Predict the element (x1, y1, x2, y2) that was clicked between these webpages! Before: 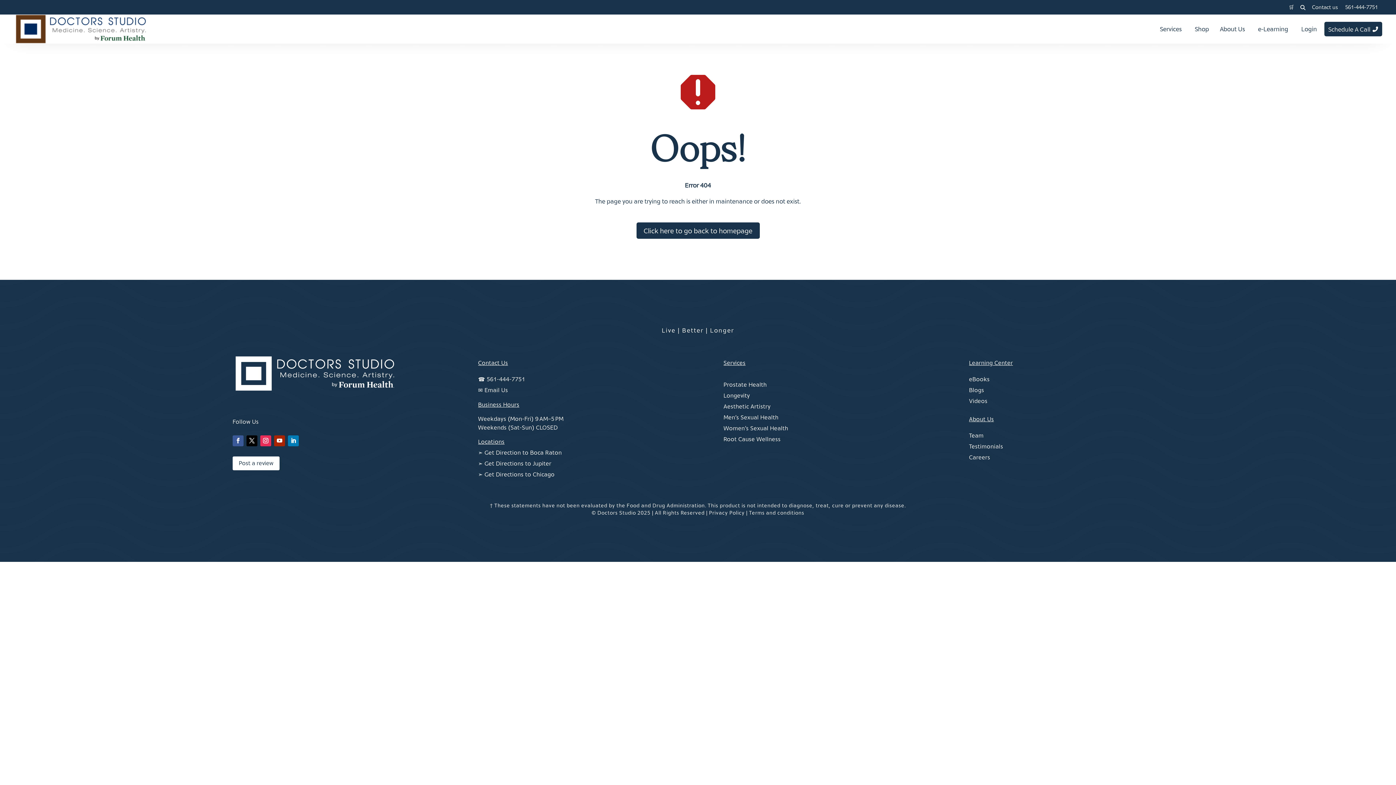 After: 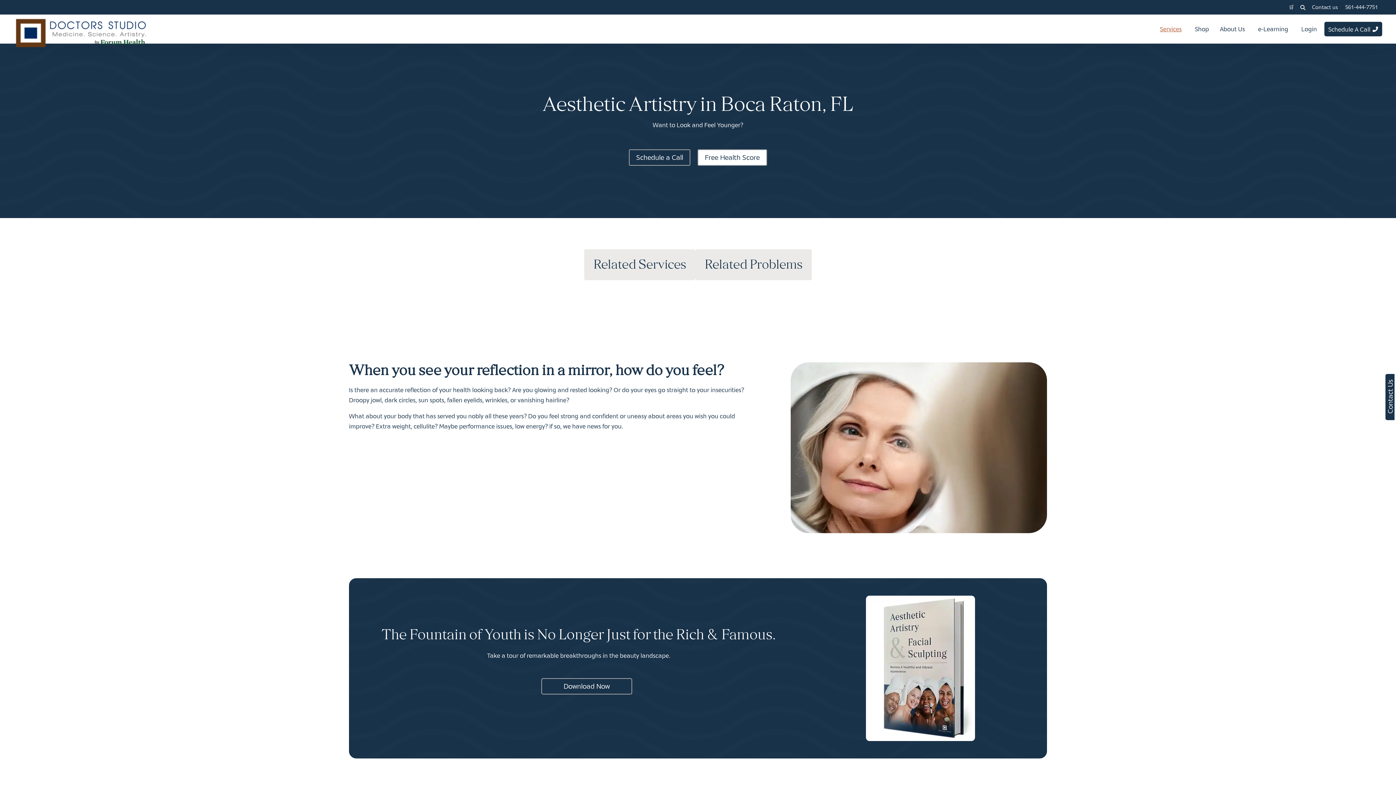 Action: bbox: (723, 403, 770, 409) label: Aesthetic Artistry